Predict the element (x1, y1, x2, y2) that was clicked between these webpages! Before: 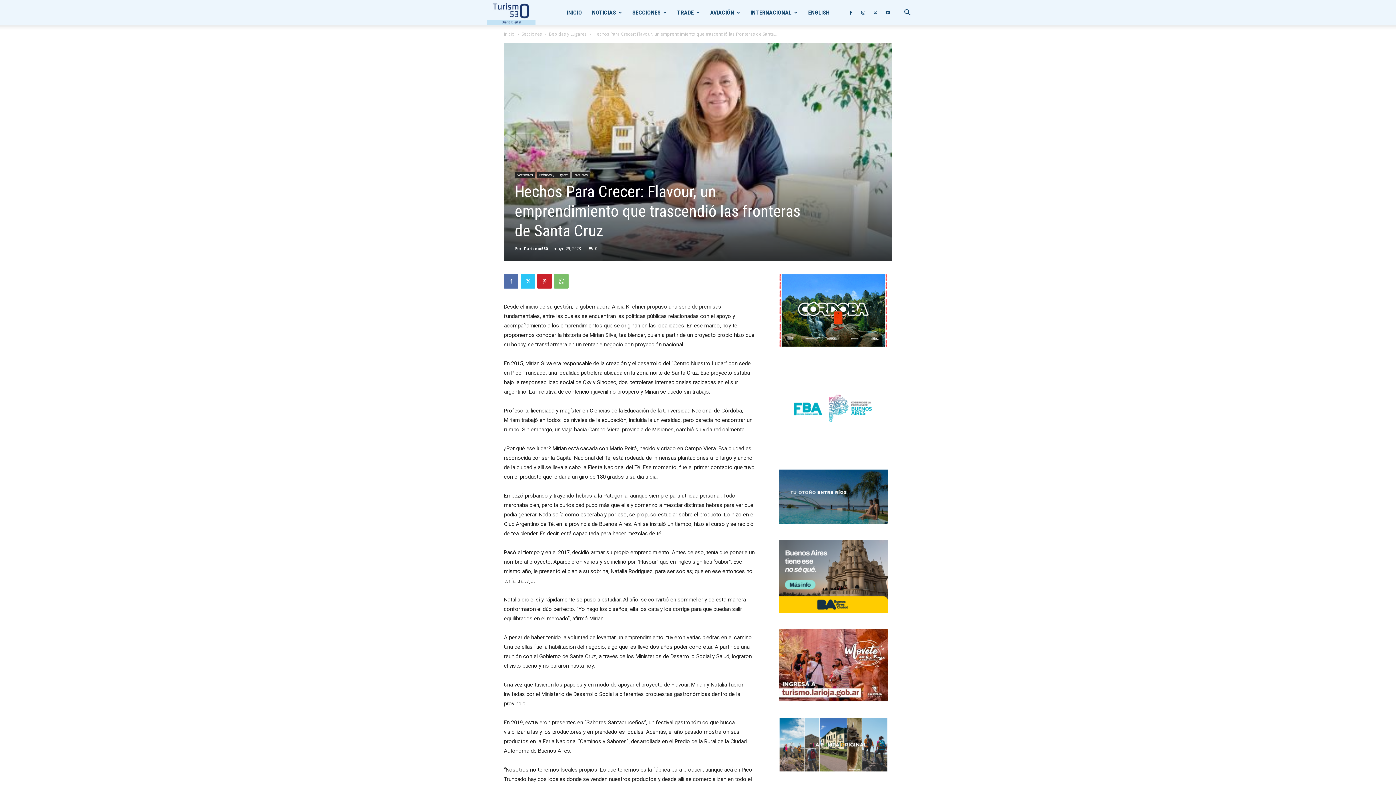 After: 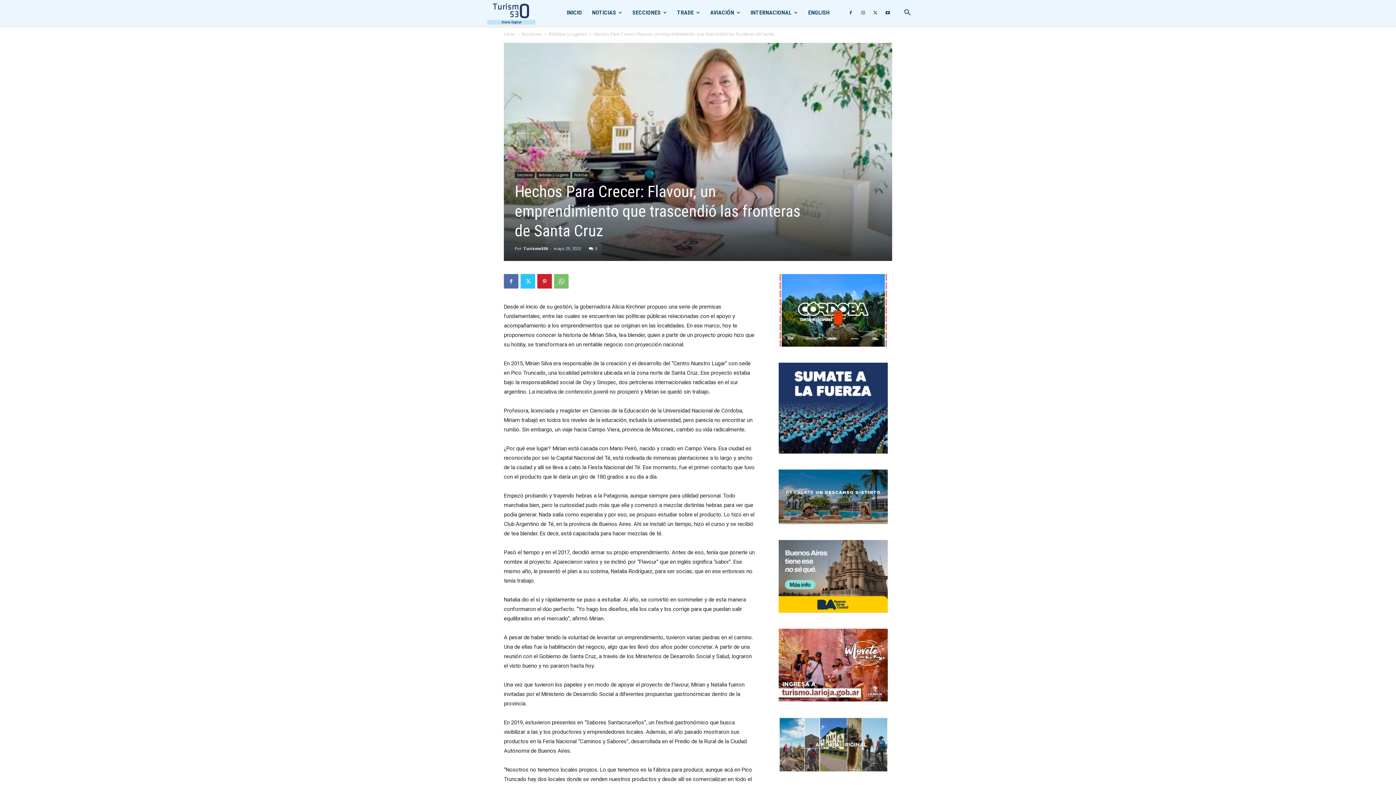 Action: bbox: (778, 717, 888, 772)